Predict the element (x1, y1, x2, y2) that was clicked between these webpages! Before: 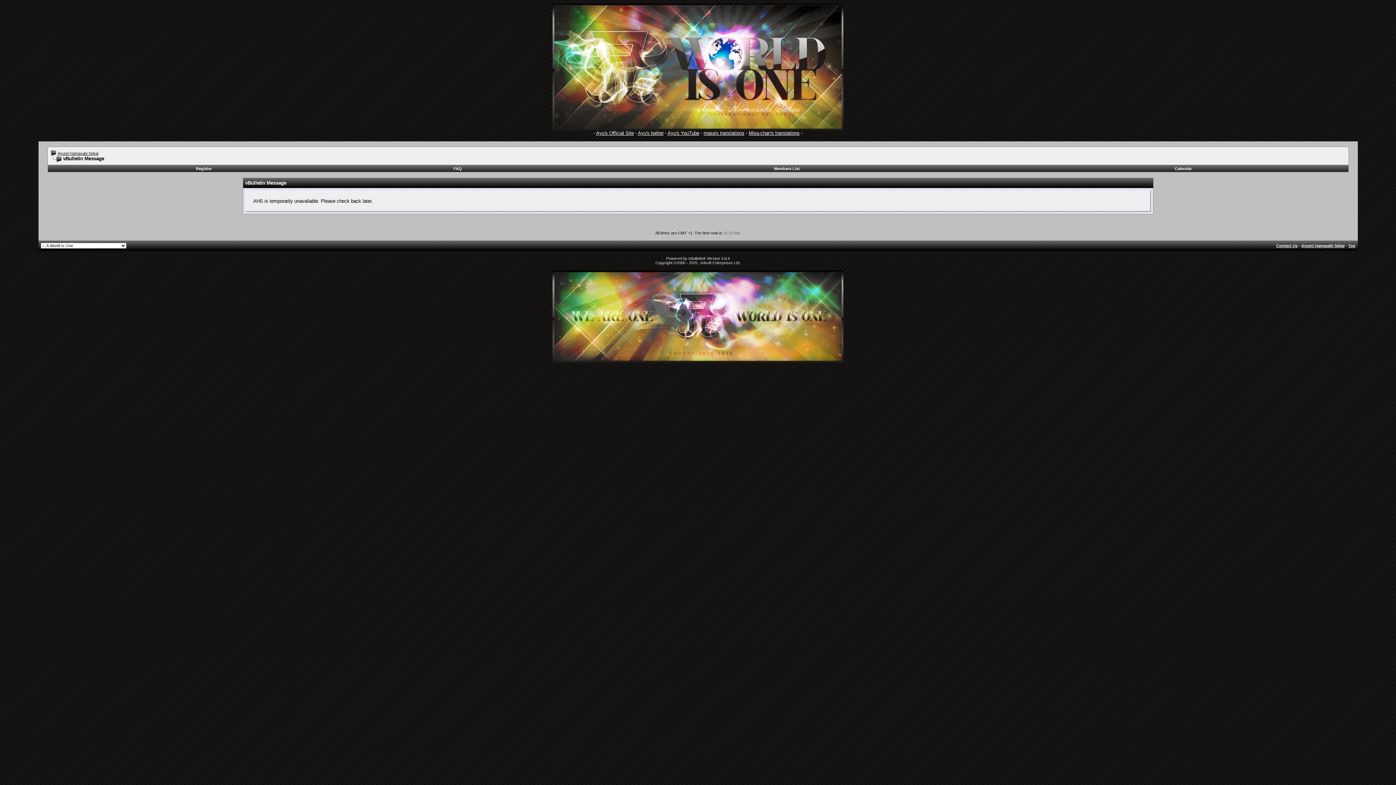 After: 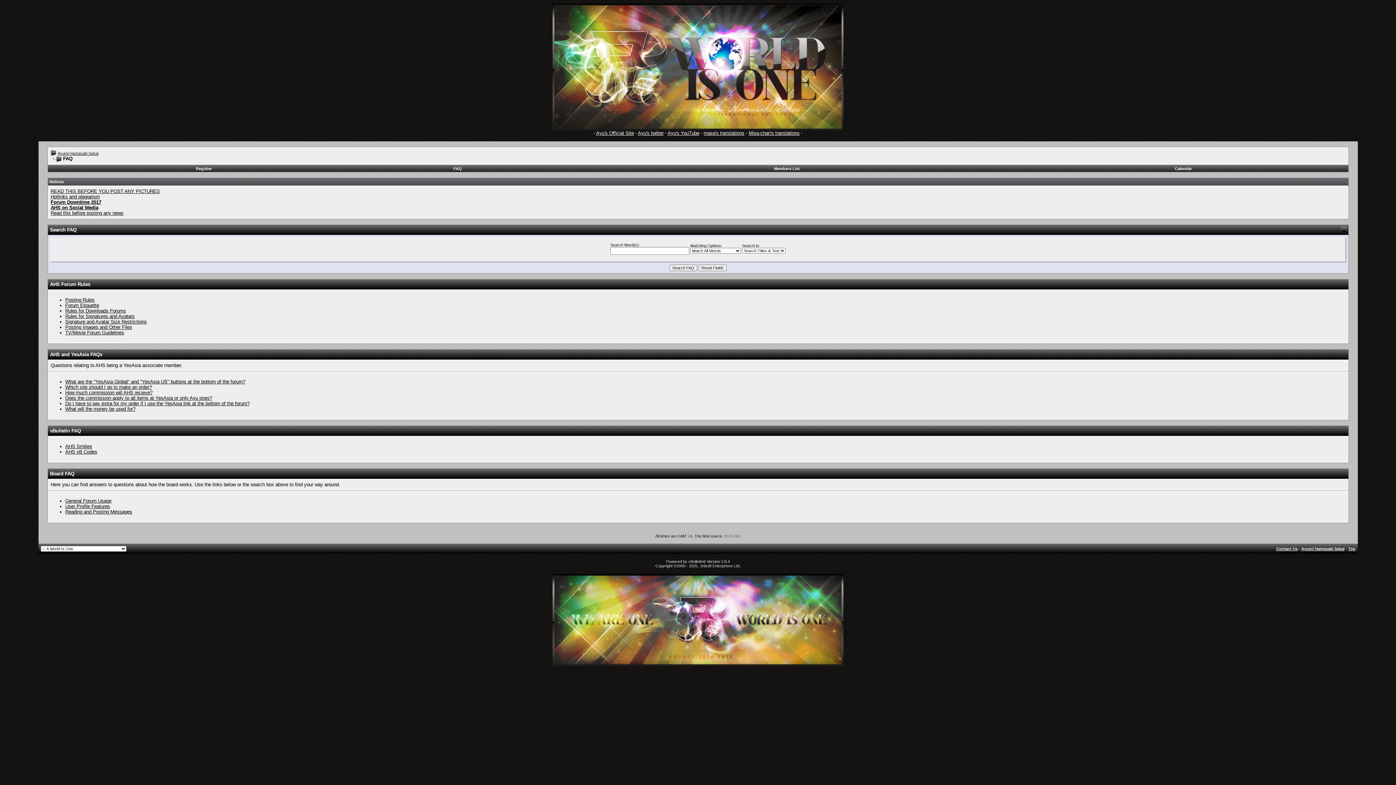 Action: label: FAQ bbox: (453, 166, 462, 170)